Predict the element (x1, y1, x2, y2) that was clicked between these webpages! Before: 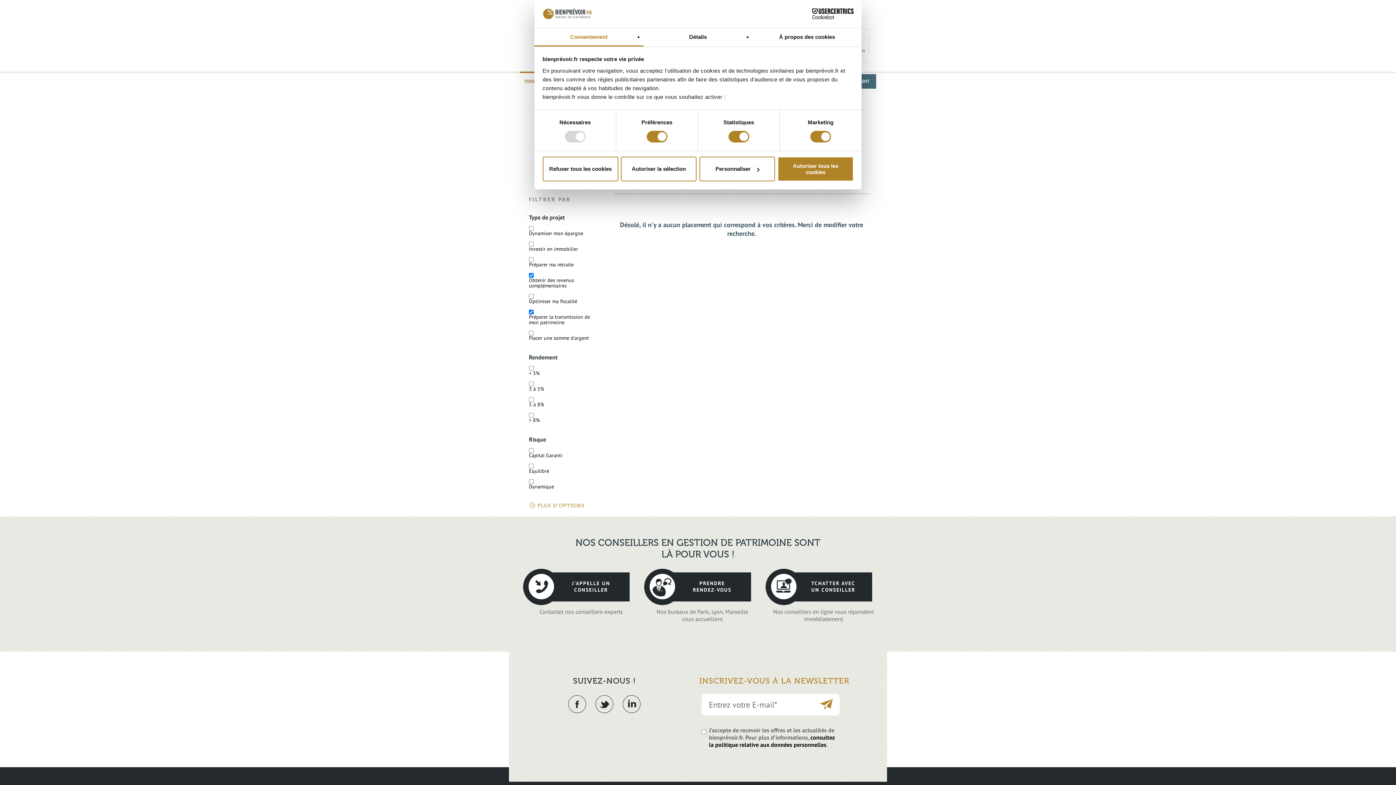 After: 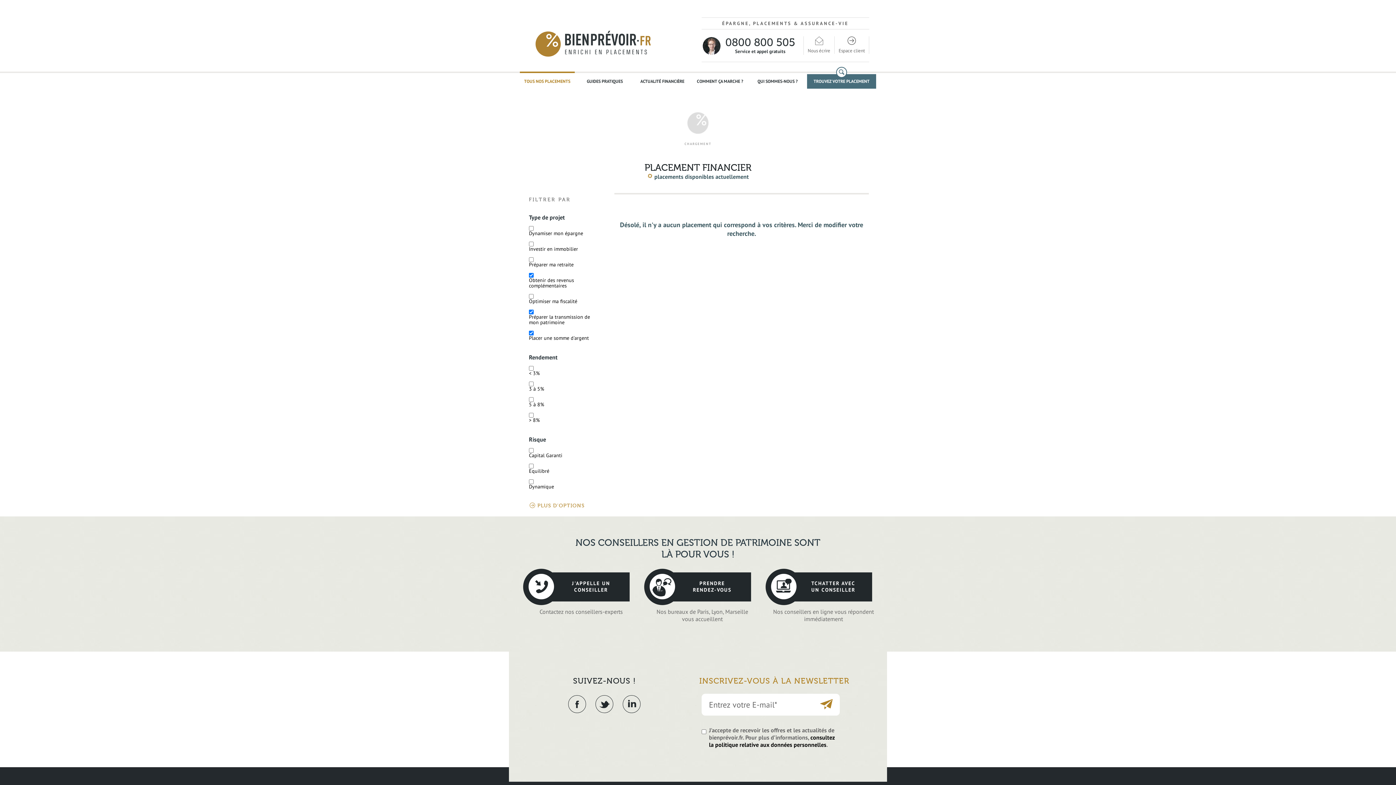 Action: label: Placer une somme d'argent bbox: (529, 334, 589, 341)